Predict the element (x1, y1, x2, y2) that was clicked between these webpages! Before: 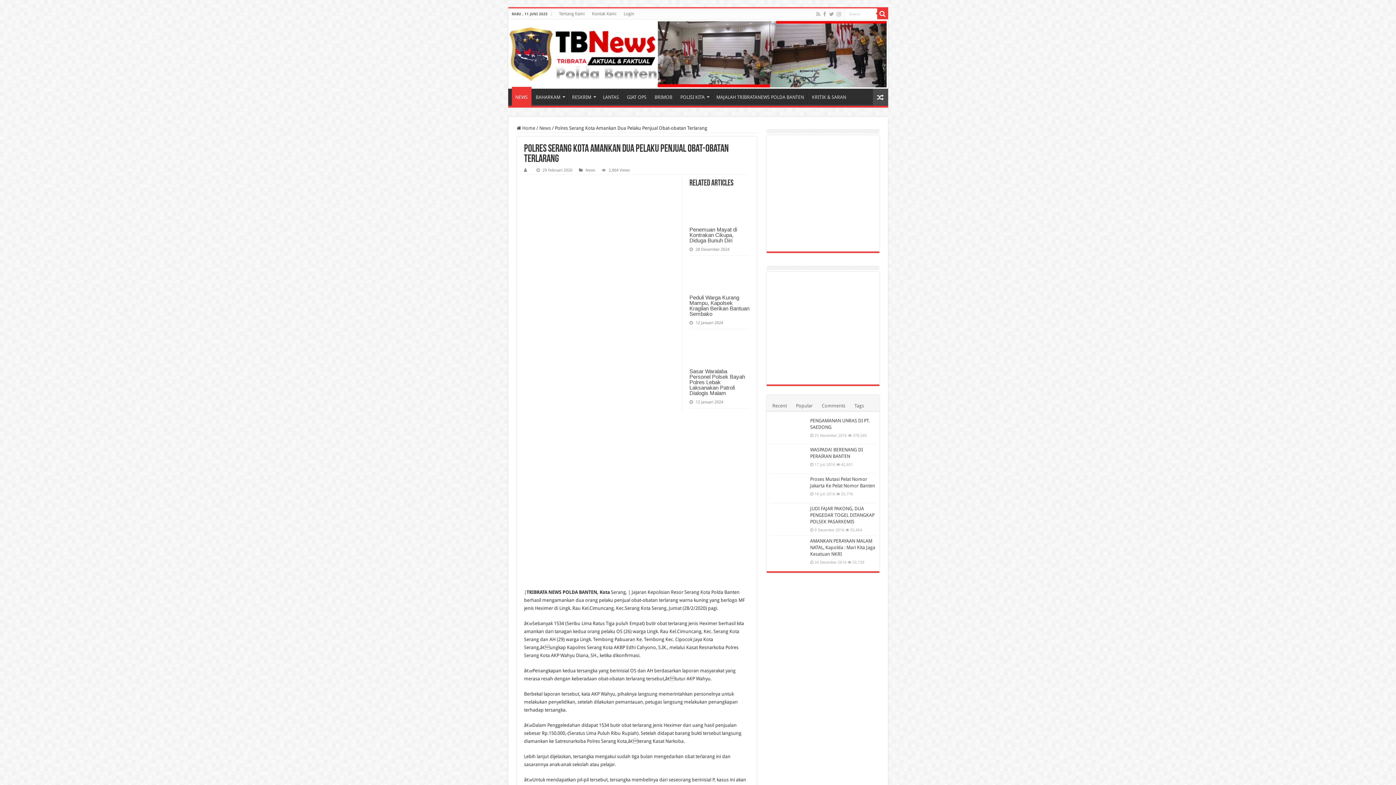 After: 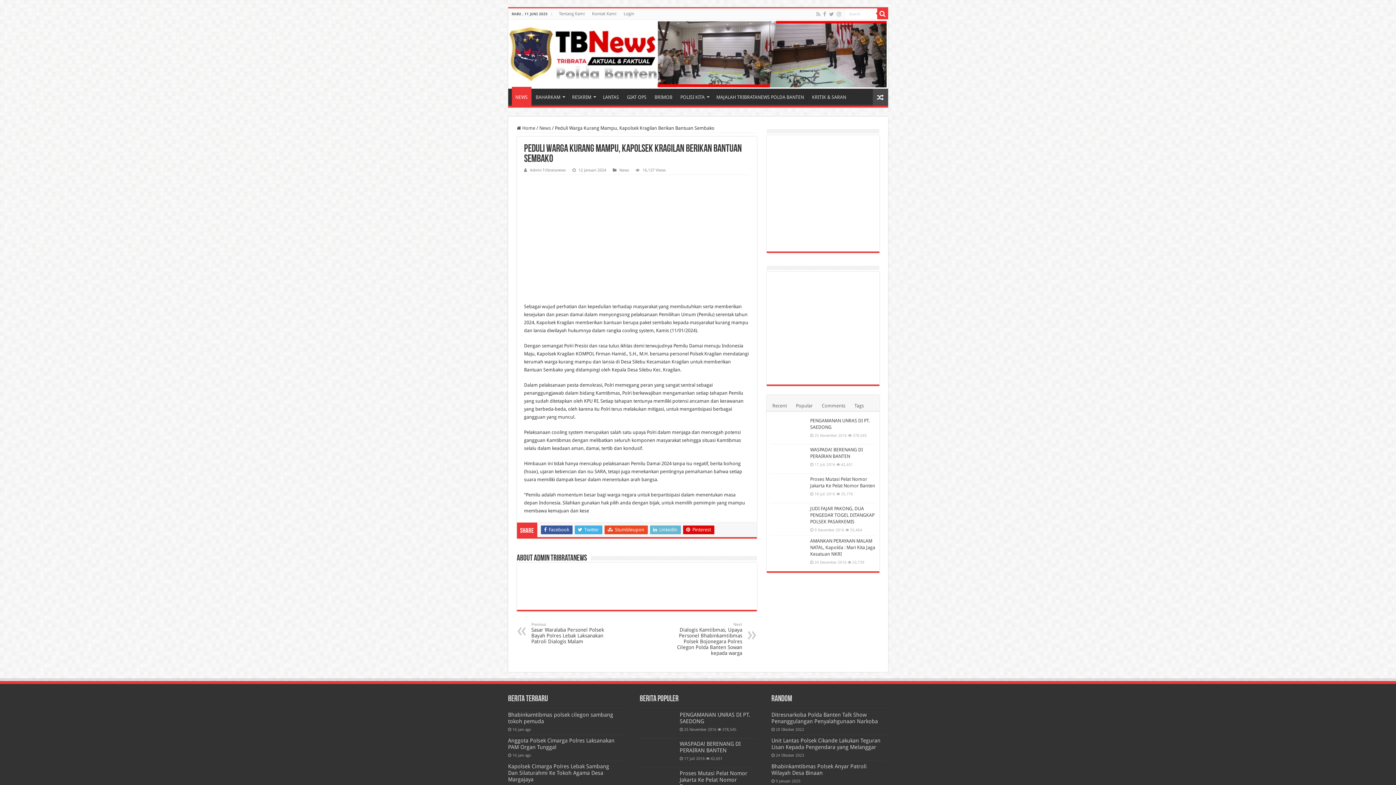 Action: label: Peduli Warga Kurang Mampu, Kapolsek Kragilan Berikan Bantuan Sembako bbox: (689, 294, 749, 317)